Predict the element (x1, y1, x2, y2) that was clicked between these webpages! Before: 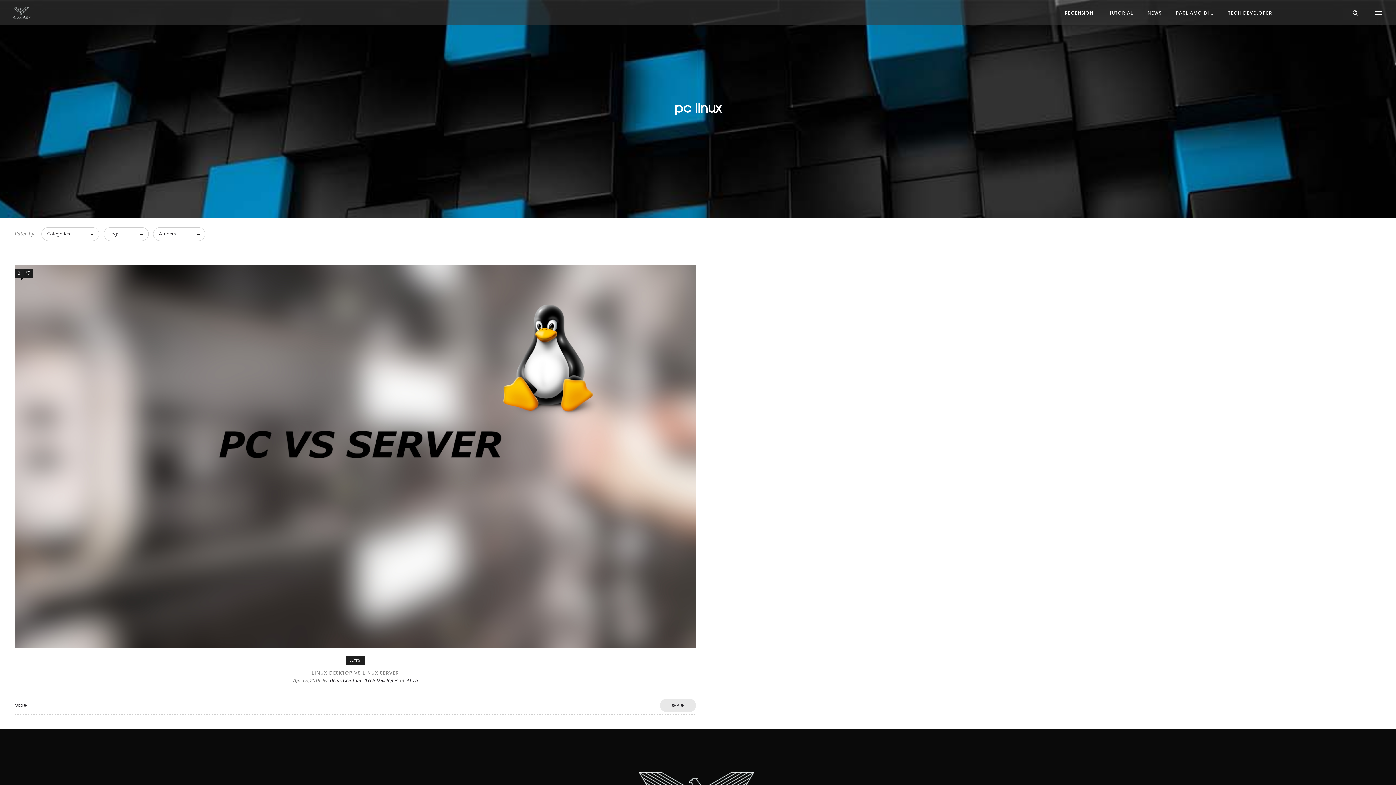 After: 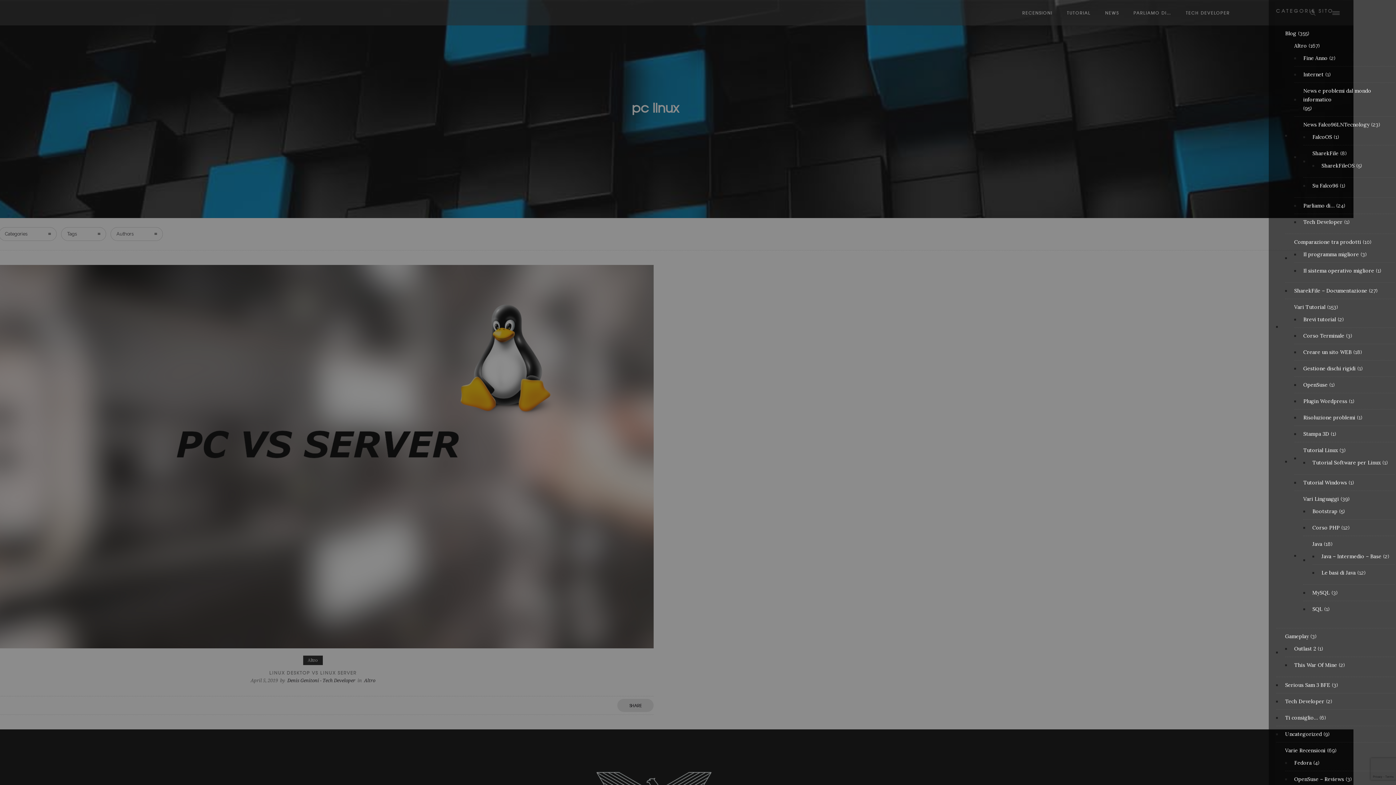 Action: bbox: (1372, 6, 1385, 19)